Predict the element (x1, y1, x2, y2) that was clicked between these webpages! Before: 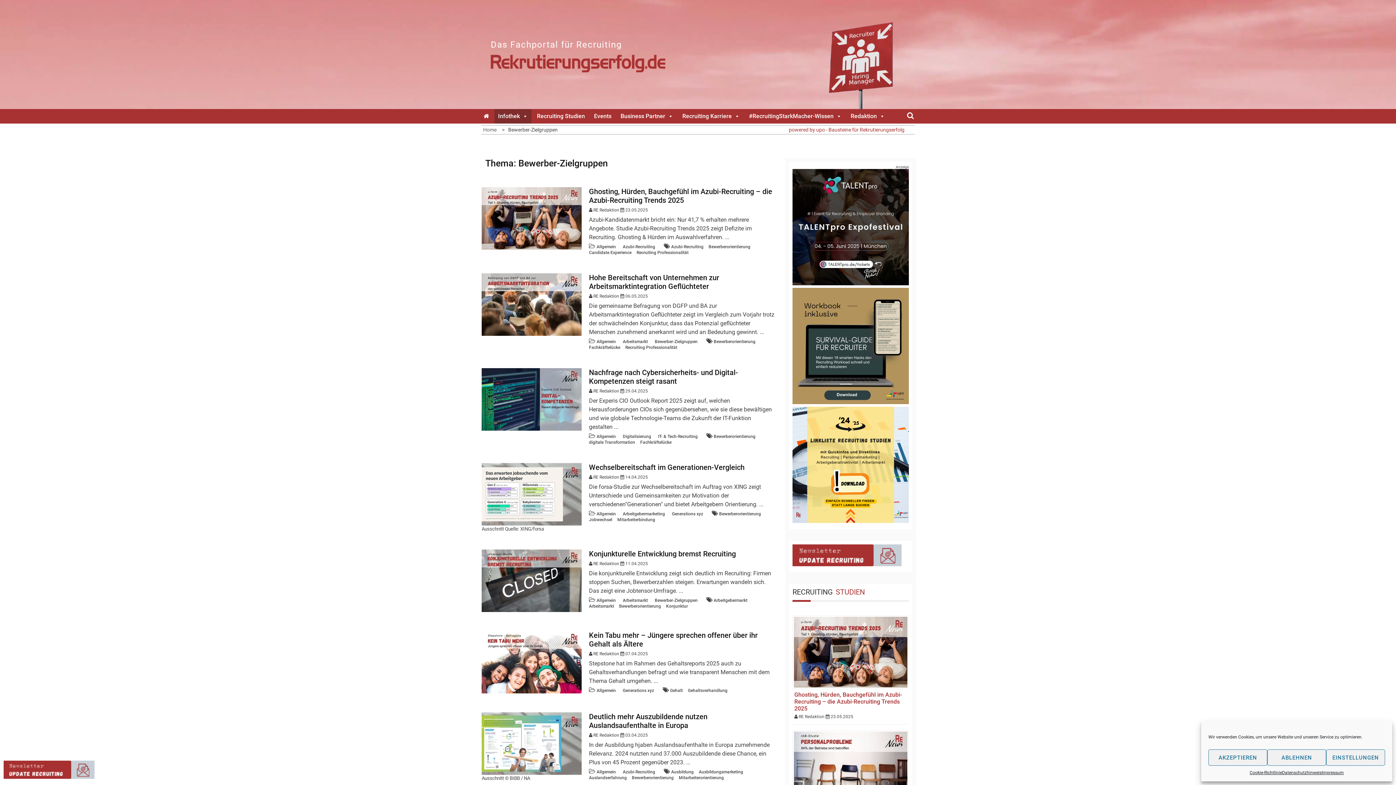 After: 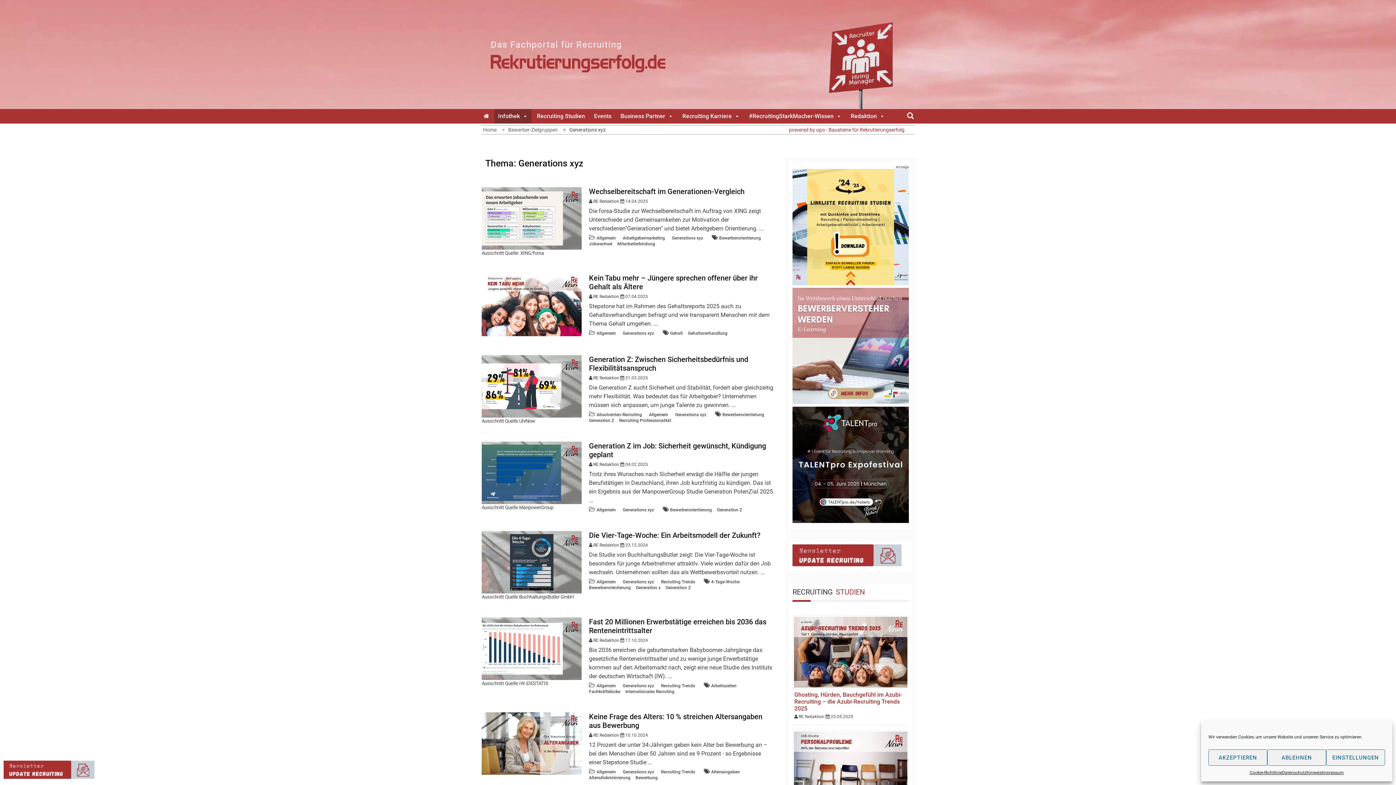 Action: label: Generations xyz bbox: (672, 511, 703, 516)